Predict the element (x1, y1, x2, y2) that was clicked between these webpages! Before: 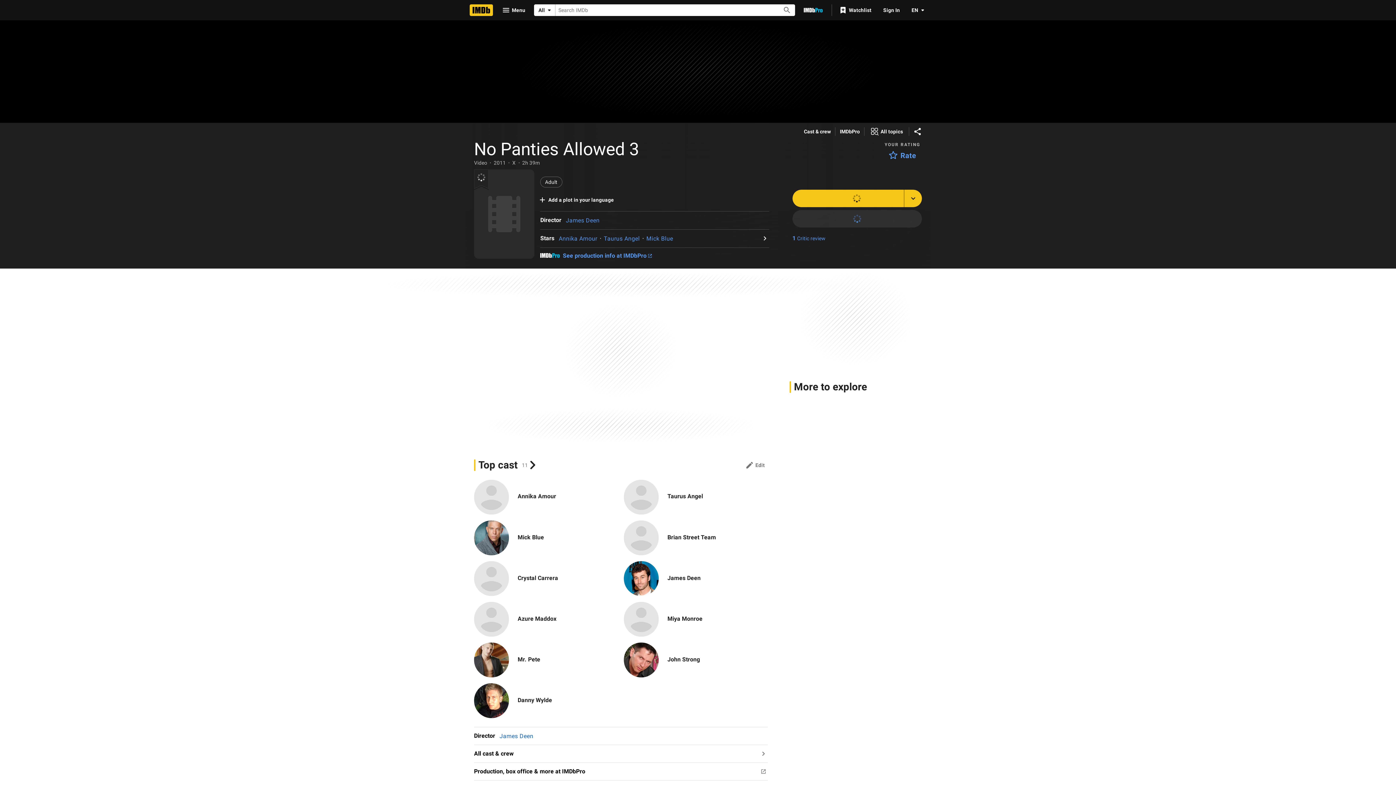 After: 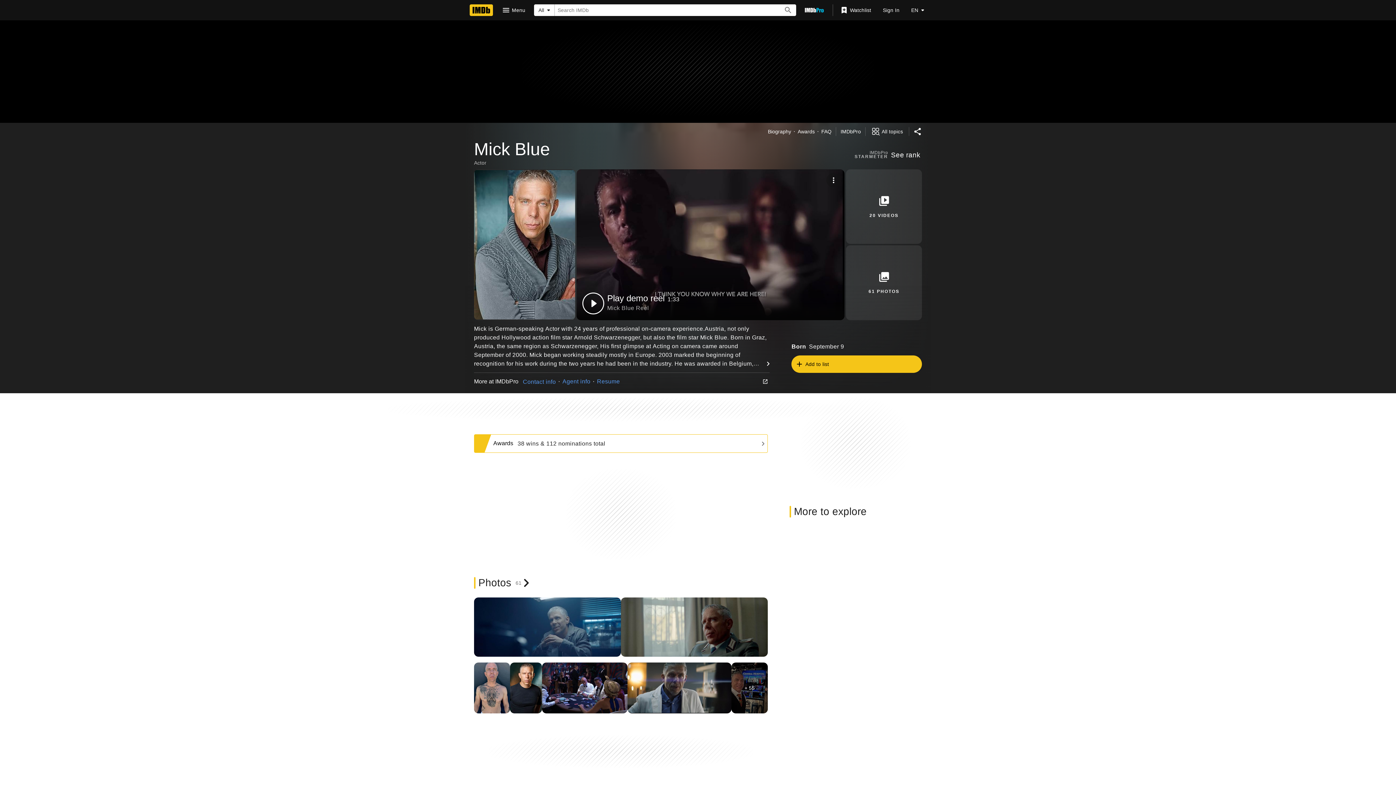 Action: bbox: (474, 520, 509, 555) label: Mick Blue